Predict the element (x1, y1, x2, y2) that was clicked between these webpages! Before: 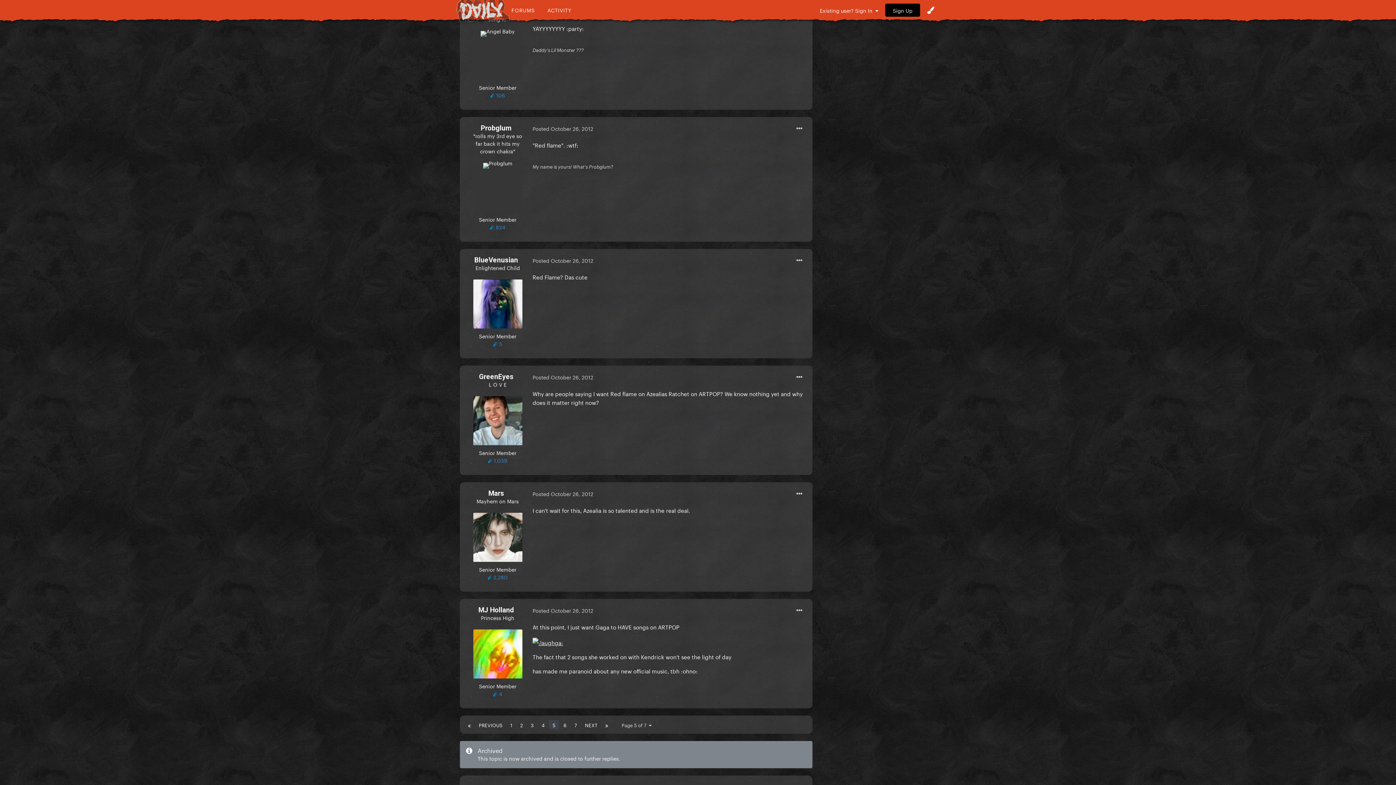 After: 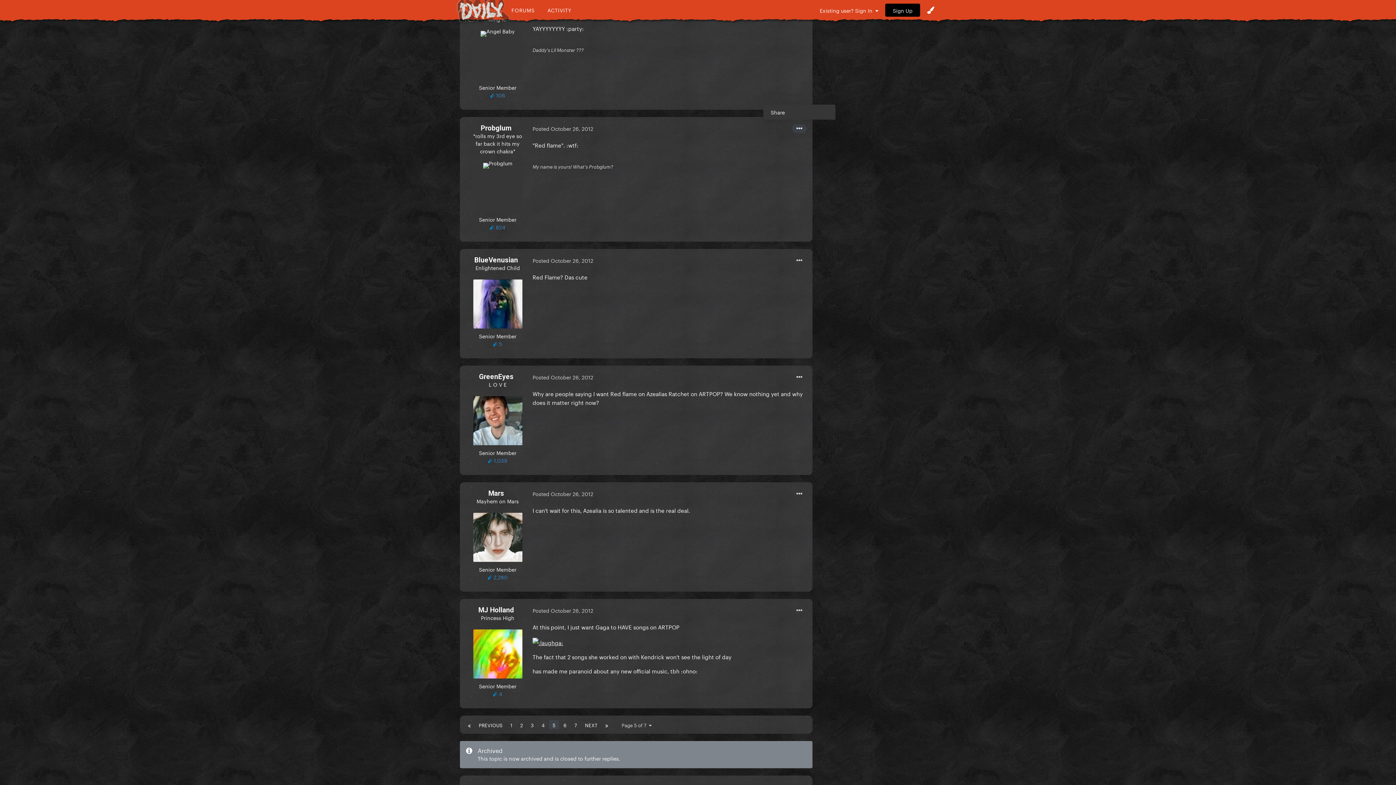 Action: bbox: (792, 124, 806, 133)